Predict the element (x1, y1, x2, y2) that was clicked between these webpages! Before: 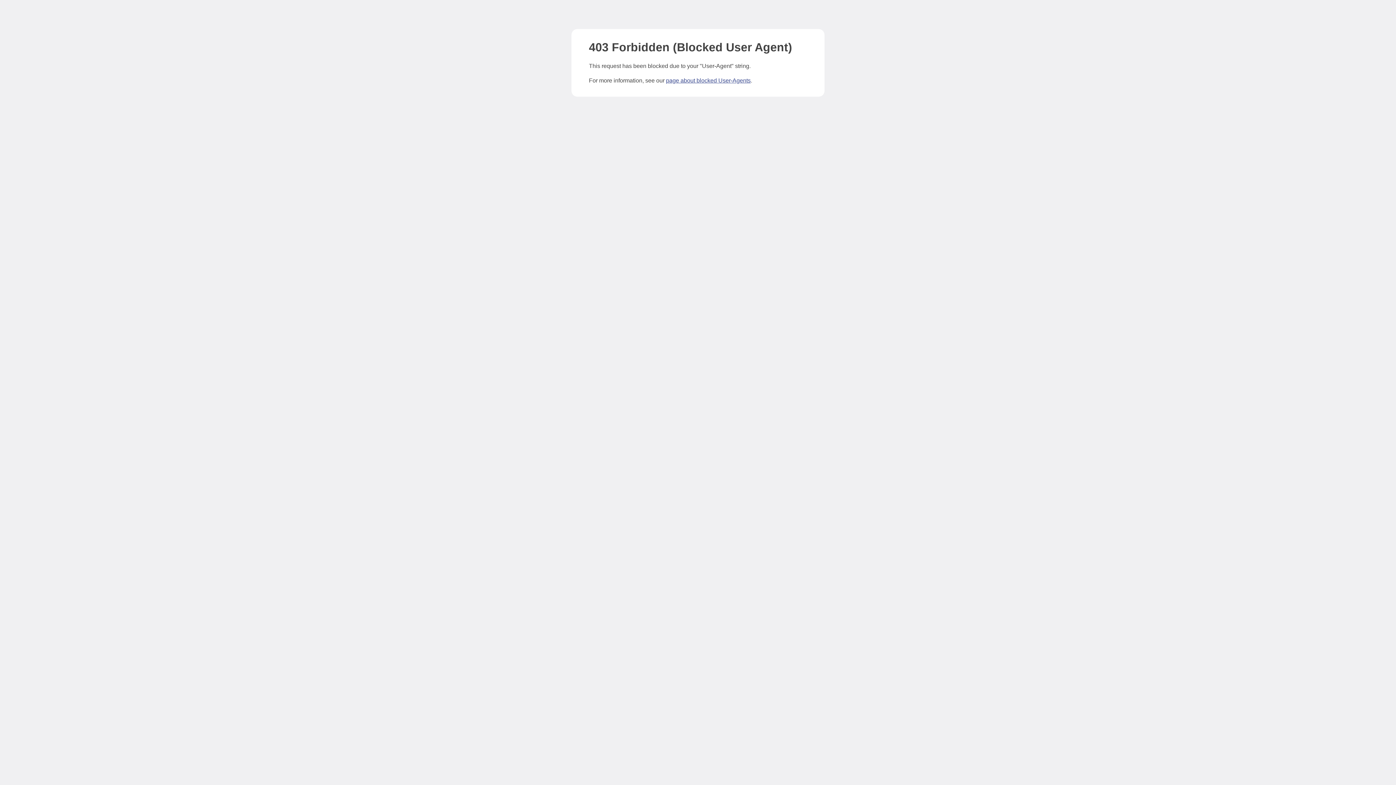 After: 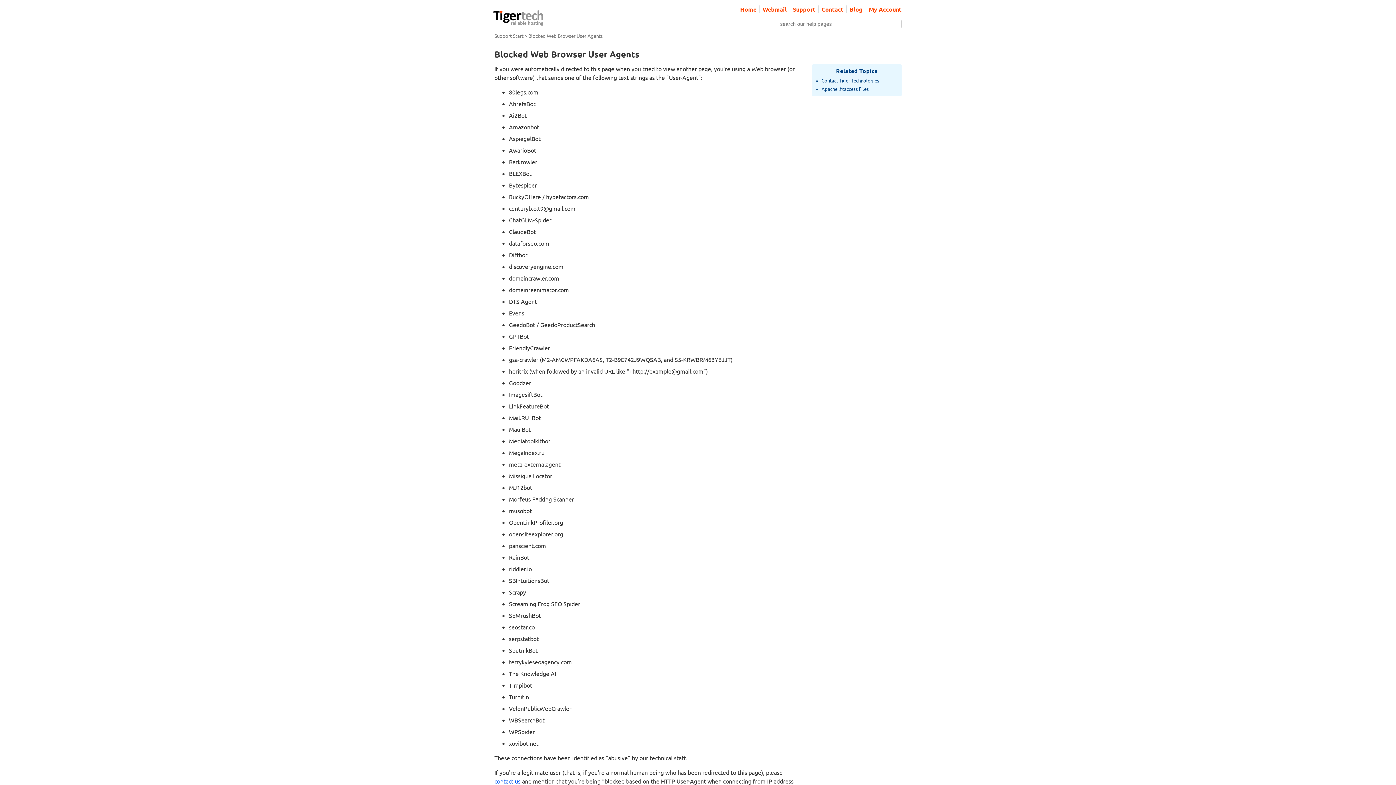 Action: bbox: (666, 77, 750, 83) label: page about blocked User-Agents